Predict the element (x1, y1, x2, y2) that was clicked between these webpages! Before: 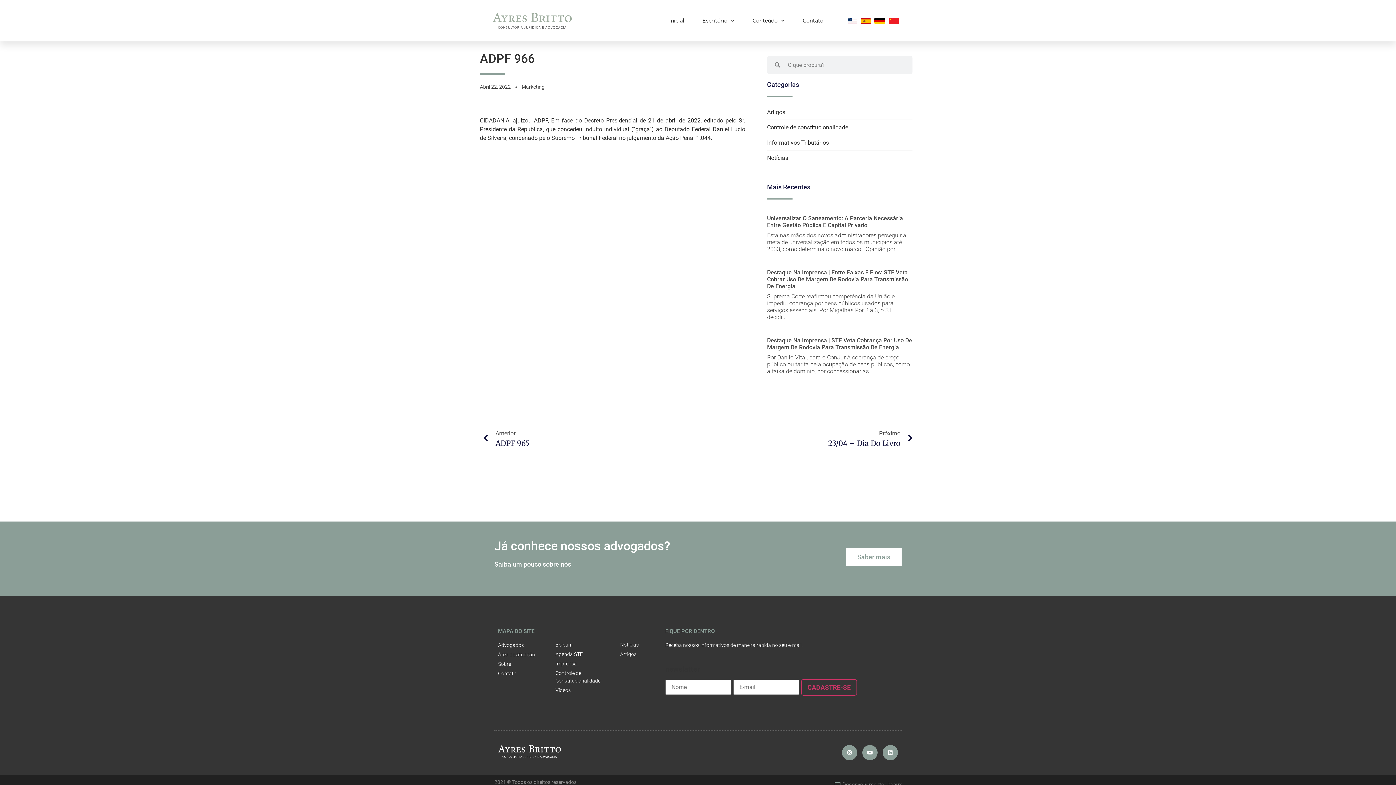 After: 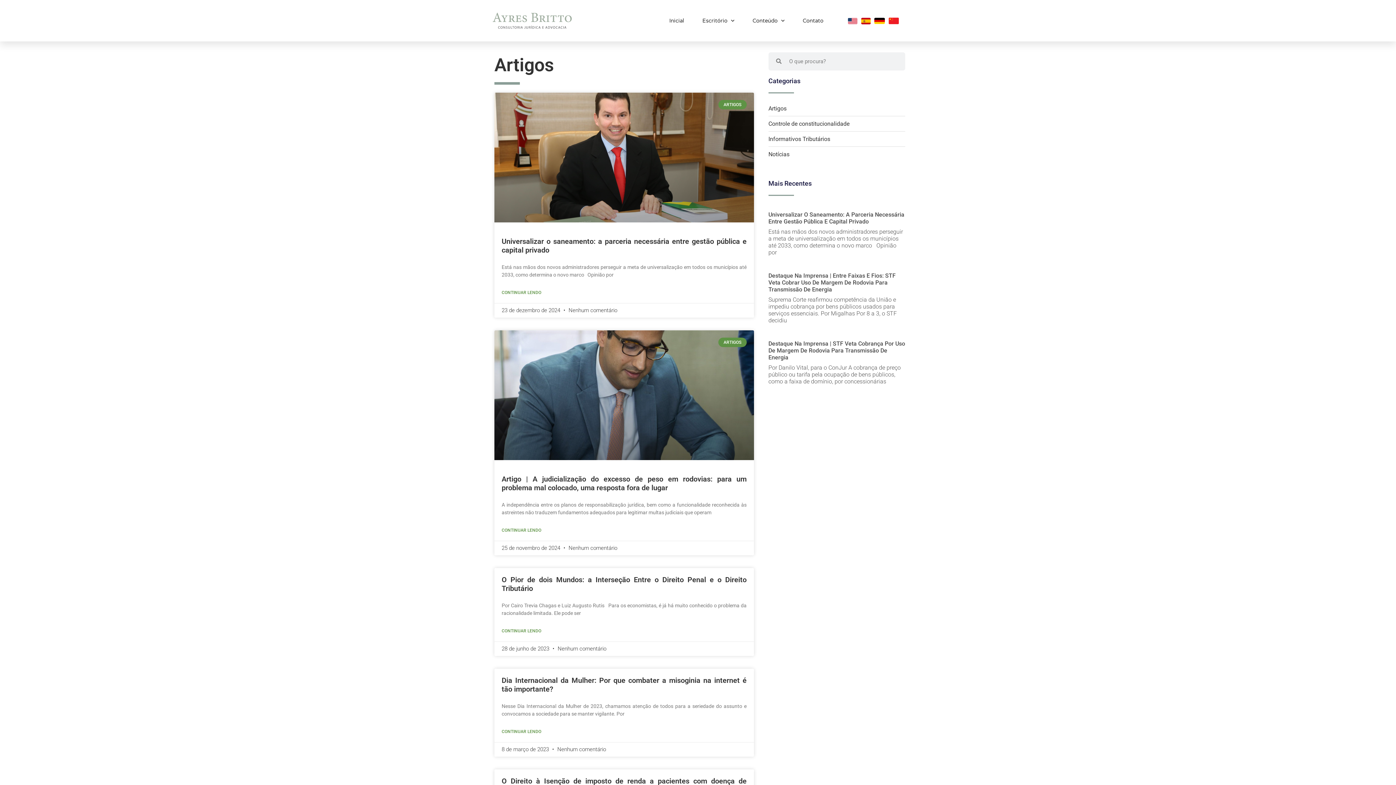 Action: label: Artigos bbox: (767, 108, 785, 115)